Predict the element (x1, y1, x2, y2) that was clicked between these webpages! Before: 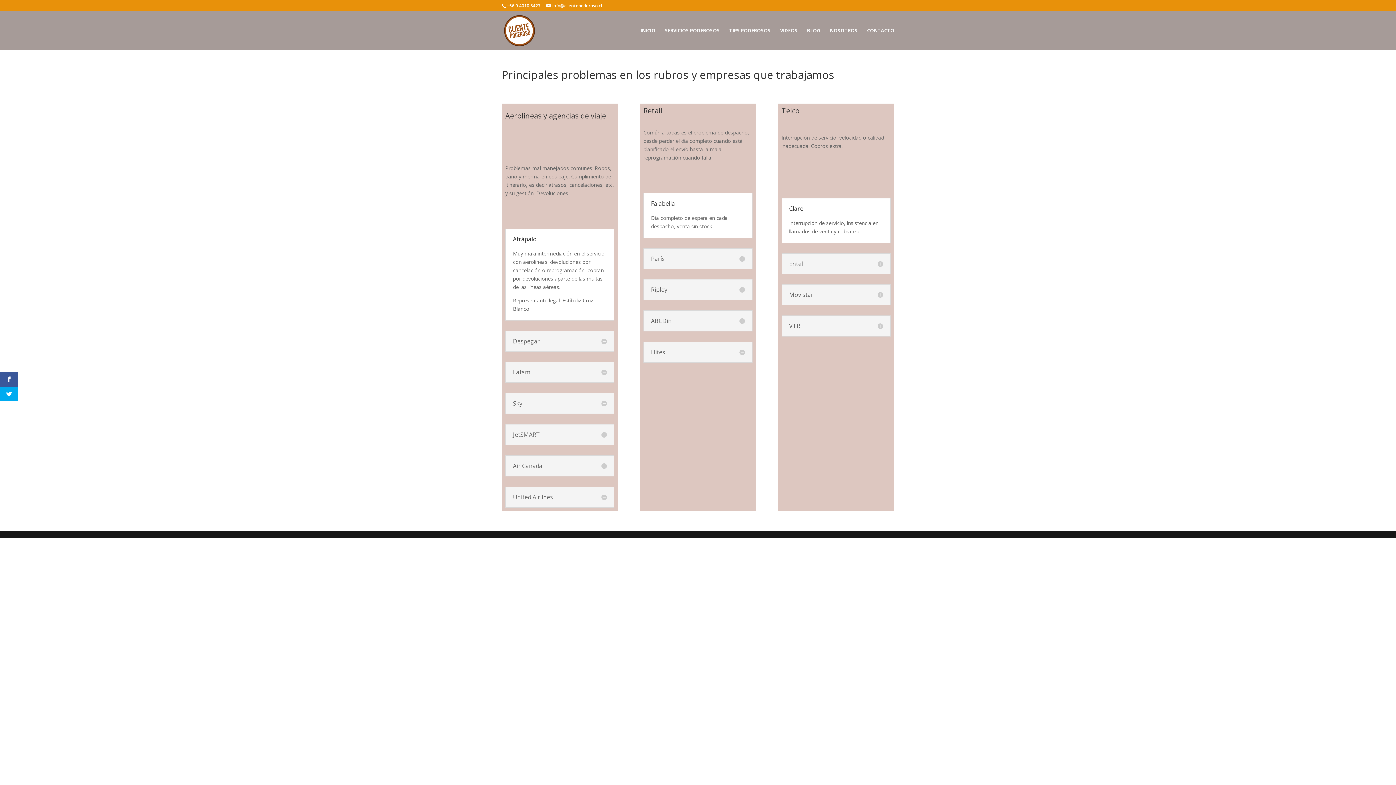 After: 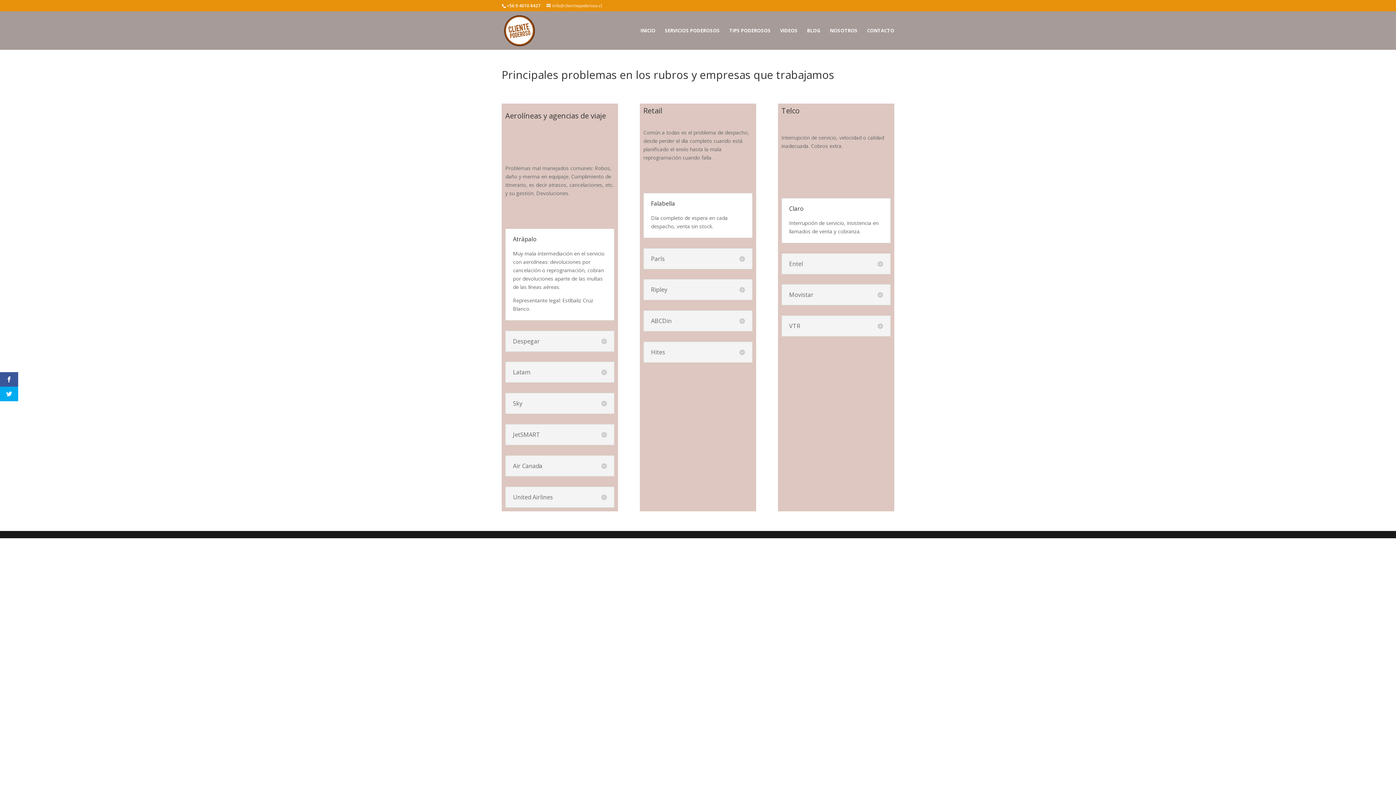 Action: label: info@clientepoderoso.cl bbox: (546, 2, 602, 8)